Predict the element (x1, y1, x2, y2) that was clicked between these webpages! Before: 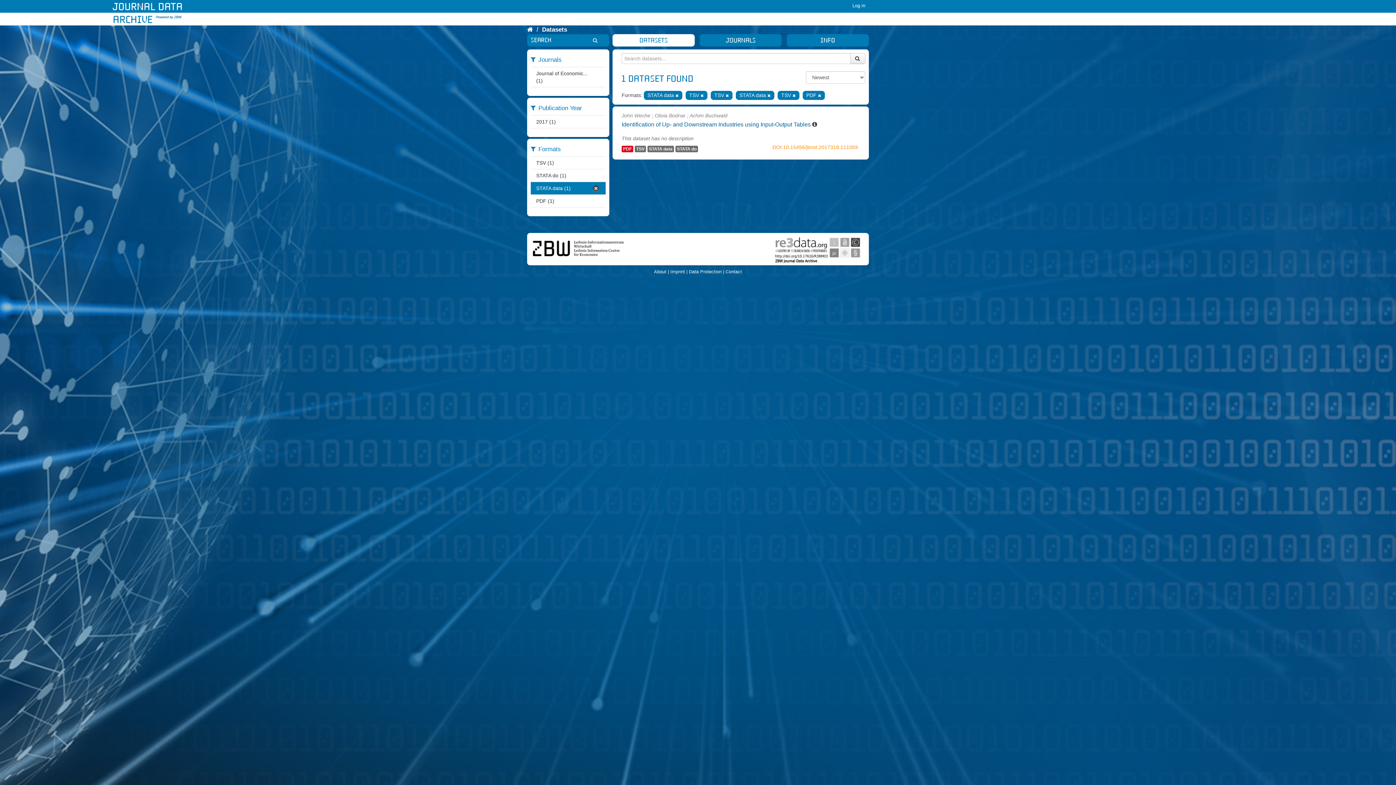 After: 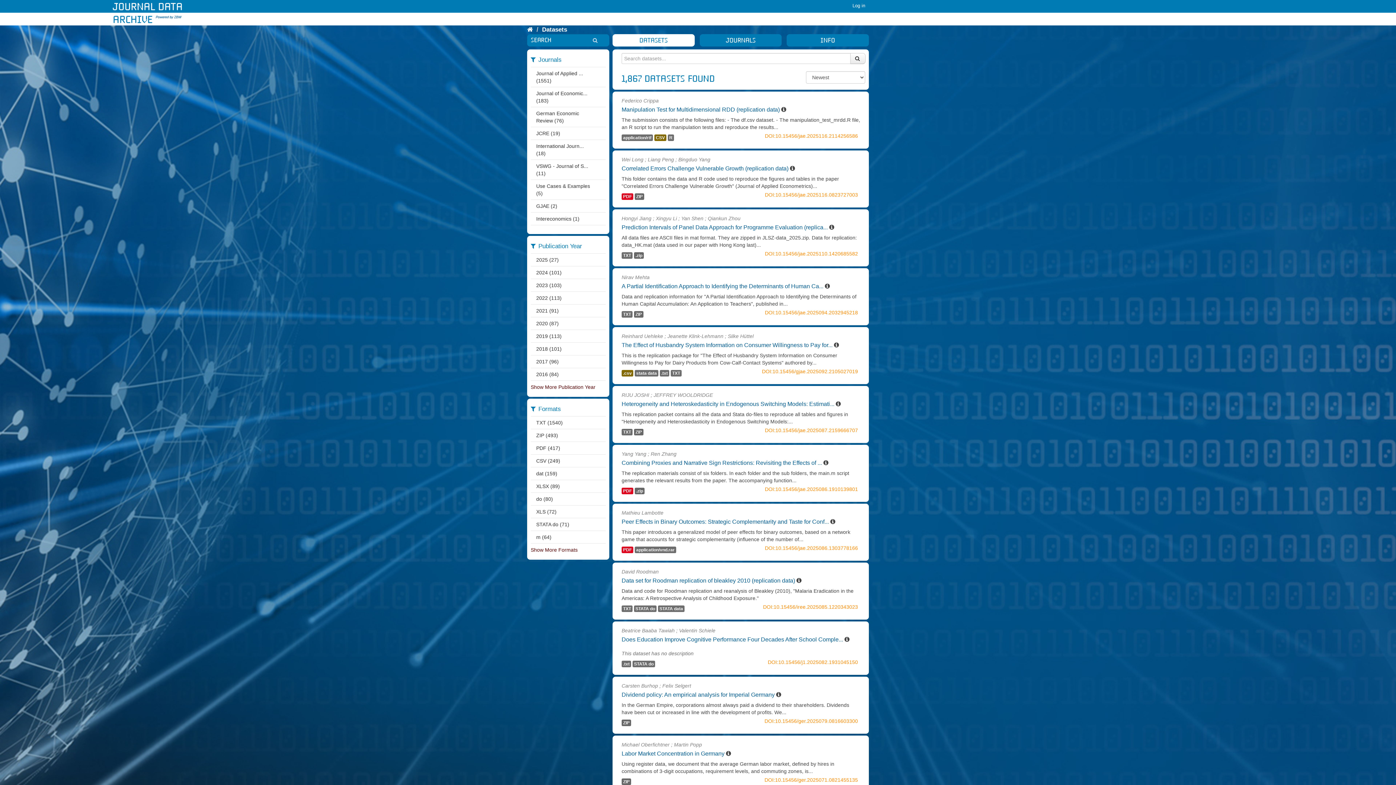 Action: bbox: (542, 26, 567, 33) label: Datasets